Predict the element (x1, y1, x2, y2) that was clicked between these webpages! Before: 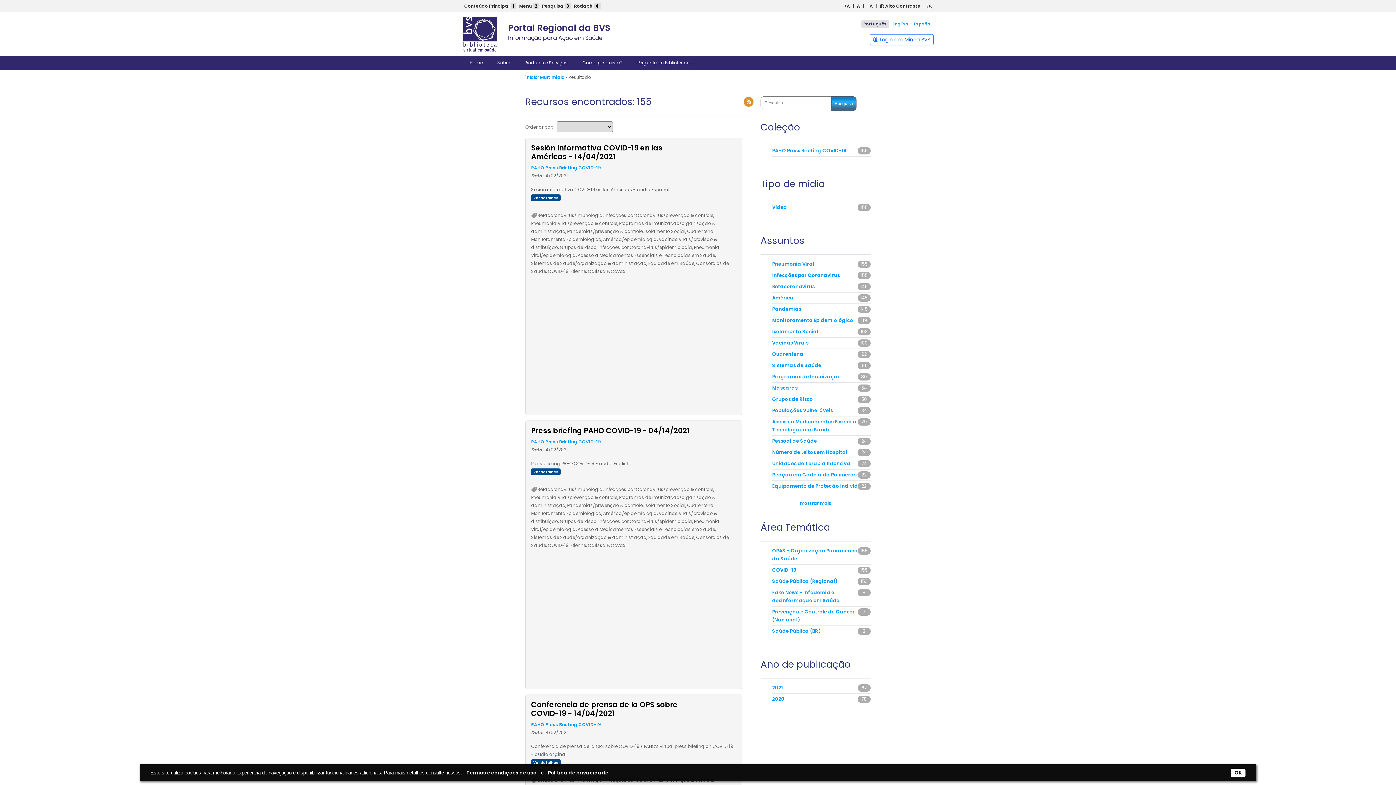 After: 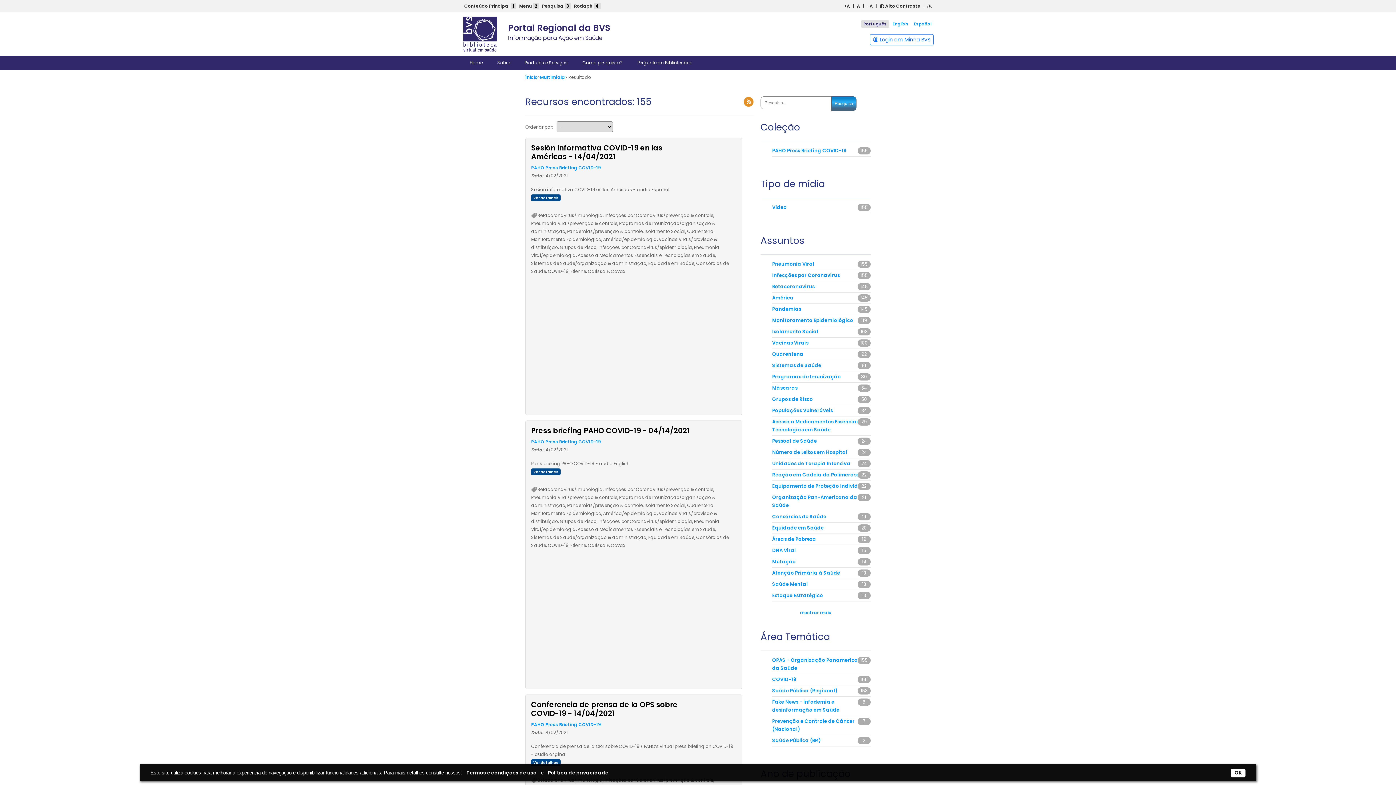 Action: bbox: (800, 500, 831, 506) label: mostrar mais